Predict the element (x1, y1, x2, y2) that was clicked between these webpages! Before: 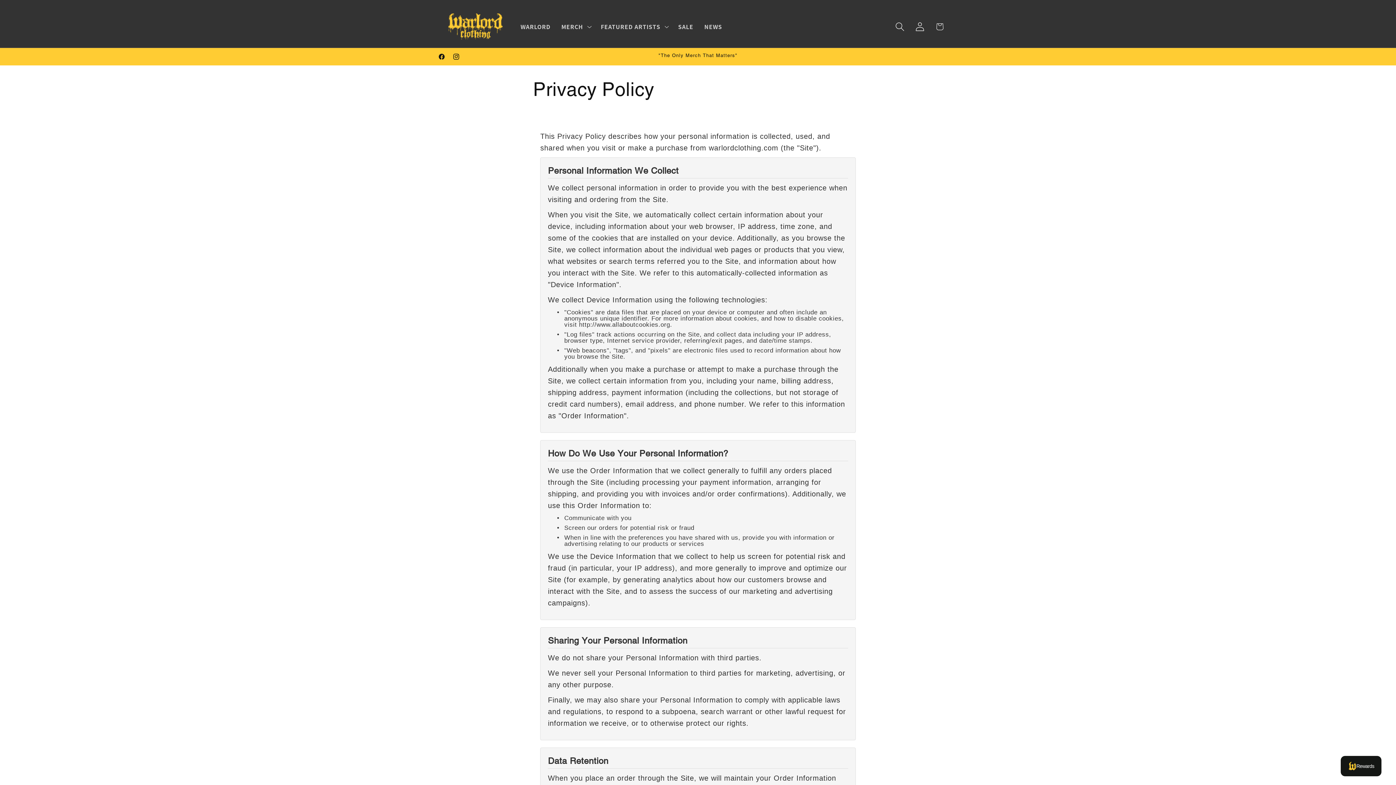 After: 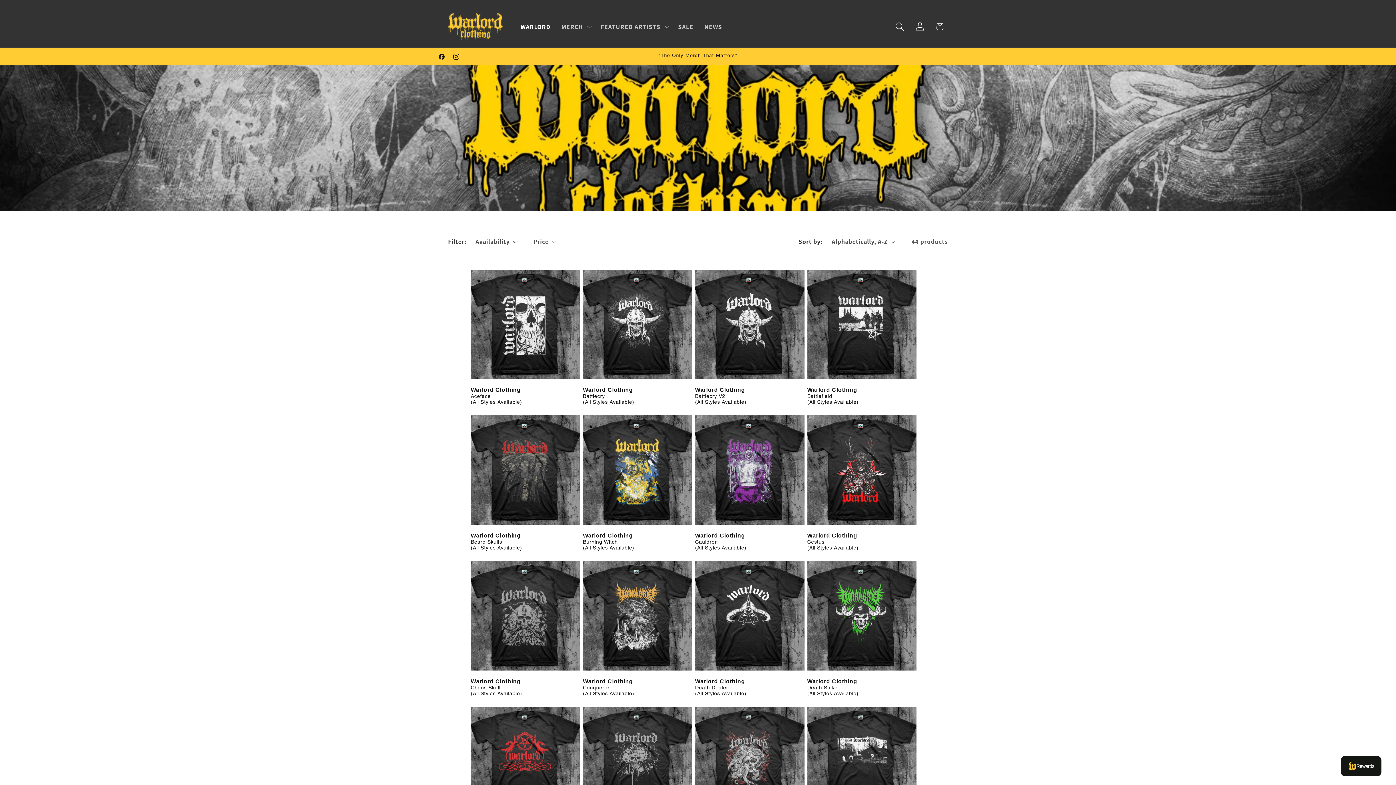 Action: bbox: (515, 17, 556, 35) label: WARLORD